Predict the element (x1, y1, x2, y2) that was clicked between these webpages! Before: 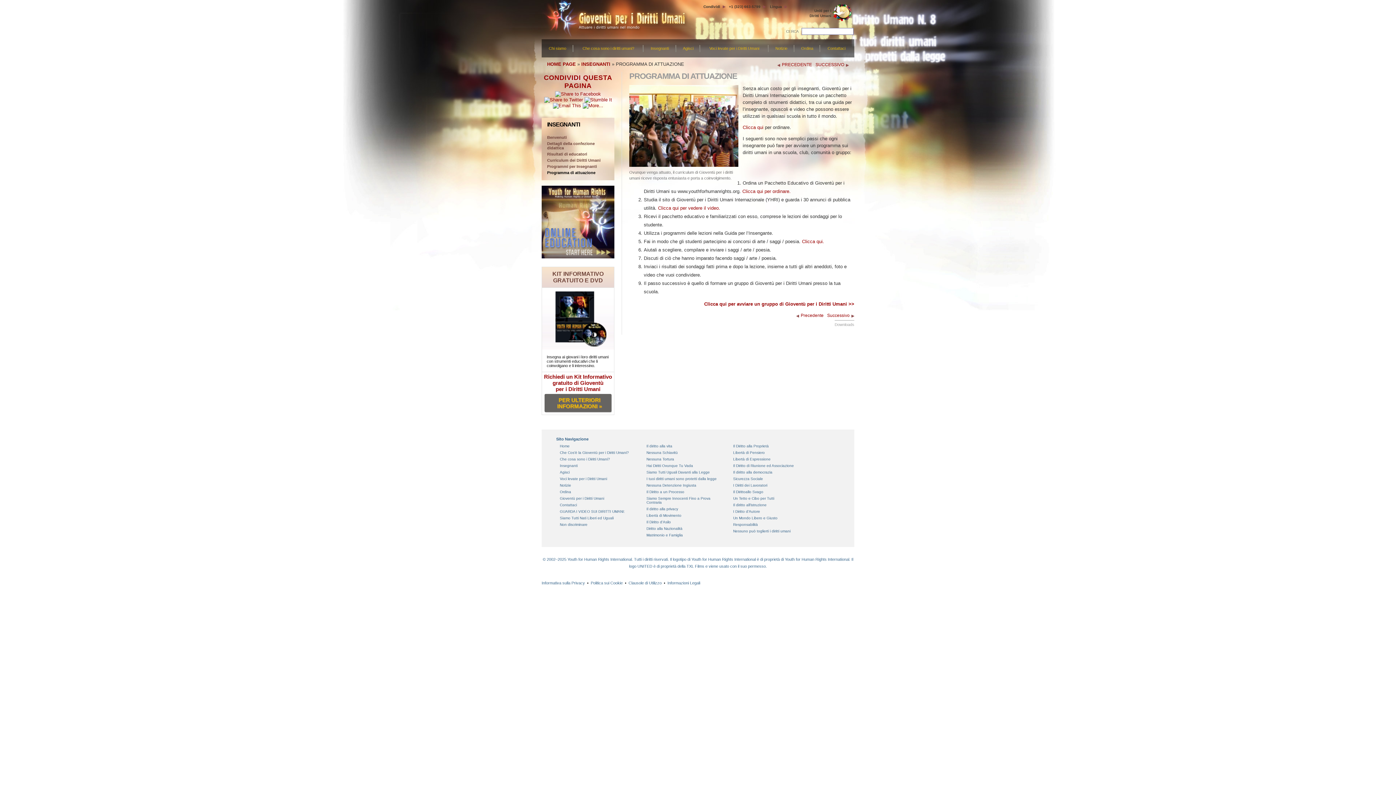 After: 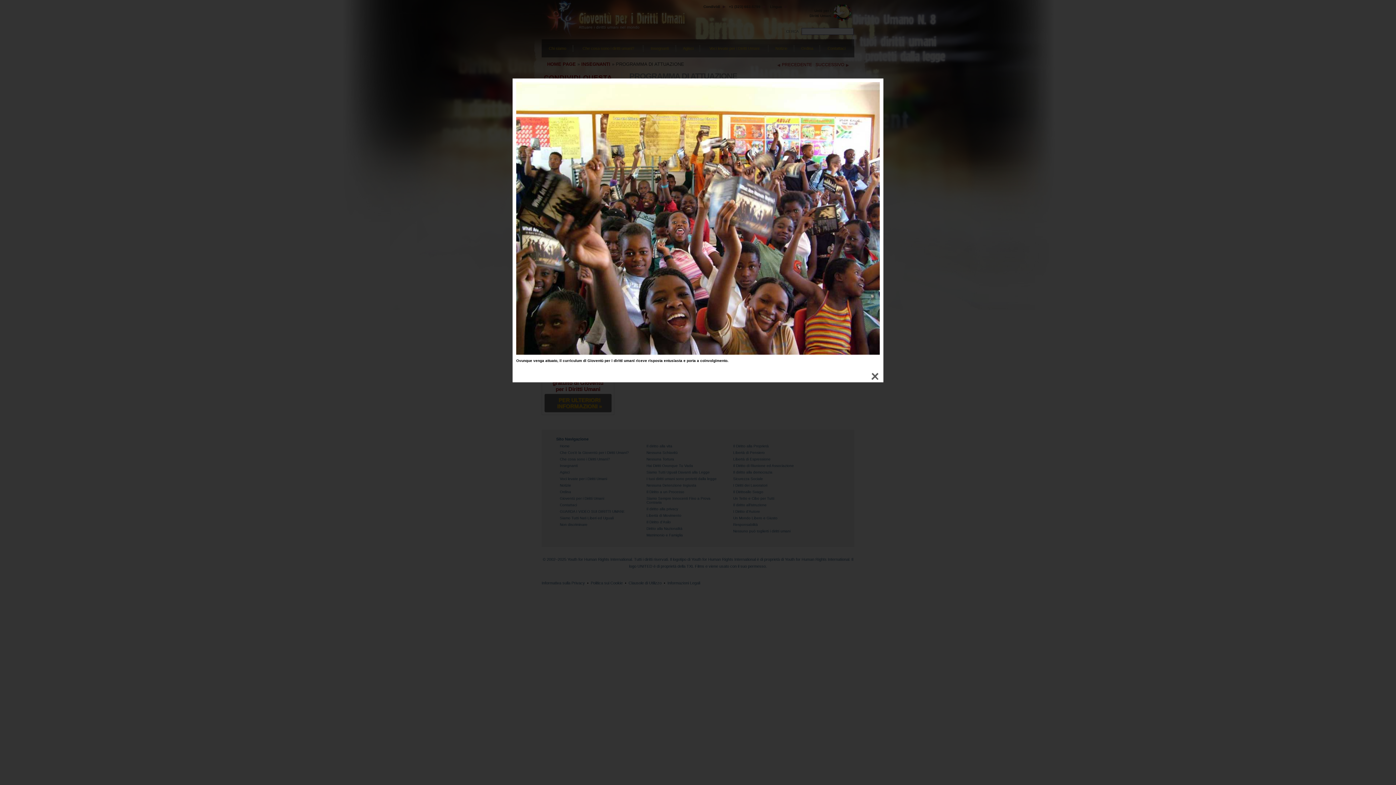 Action: bbox: (629, 162, 738, 167)